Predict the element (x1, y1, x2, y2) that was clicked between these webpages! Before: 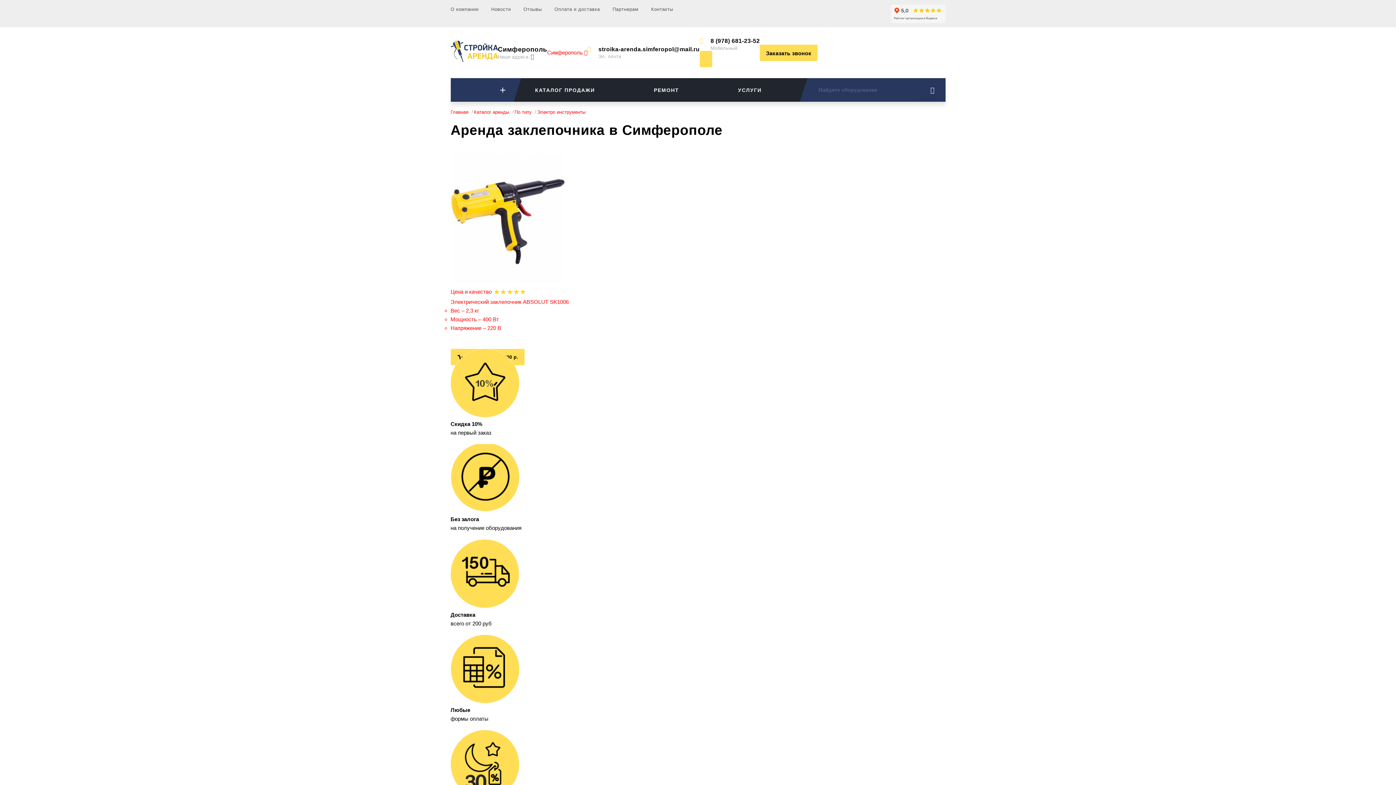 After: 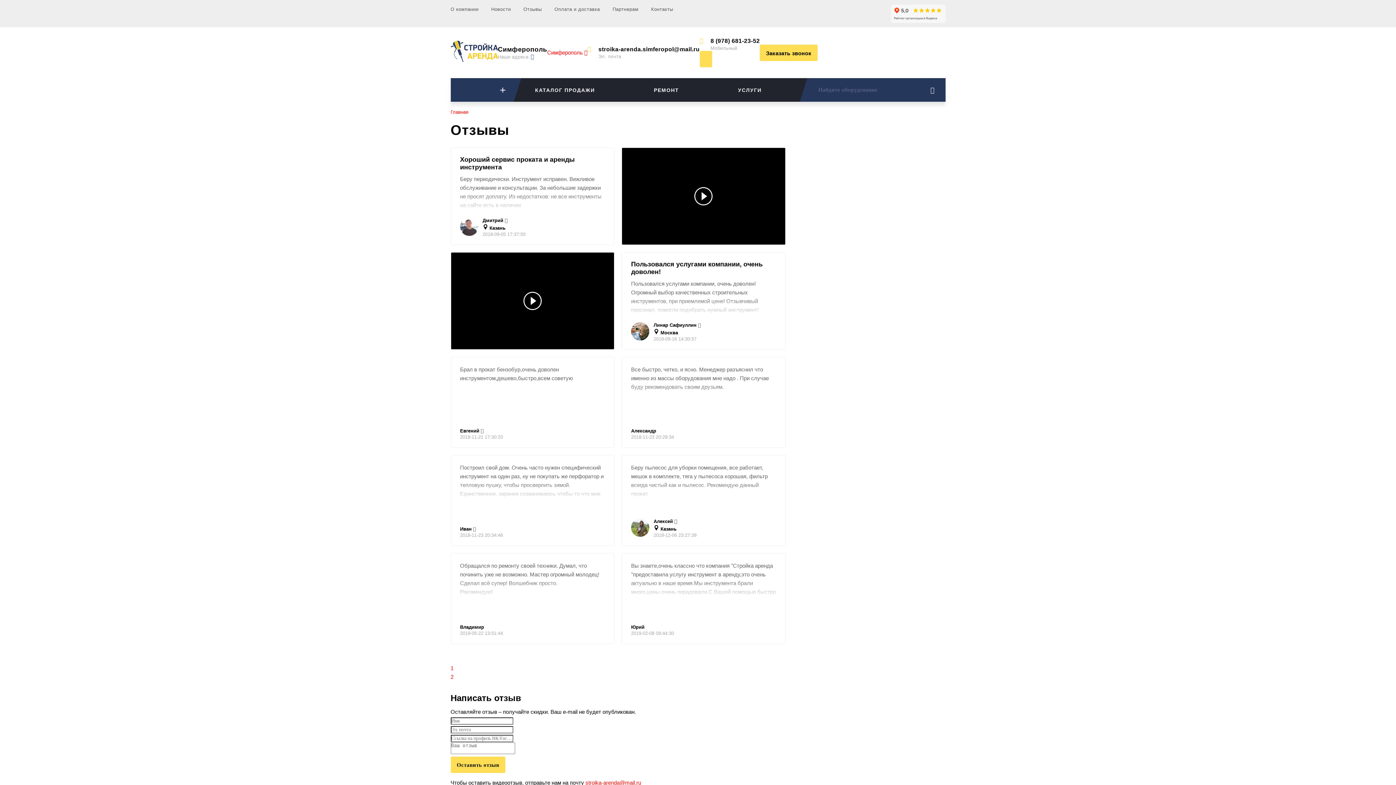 Action: label: Отзывы bbox: (523, 6, 542, 12)